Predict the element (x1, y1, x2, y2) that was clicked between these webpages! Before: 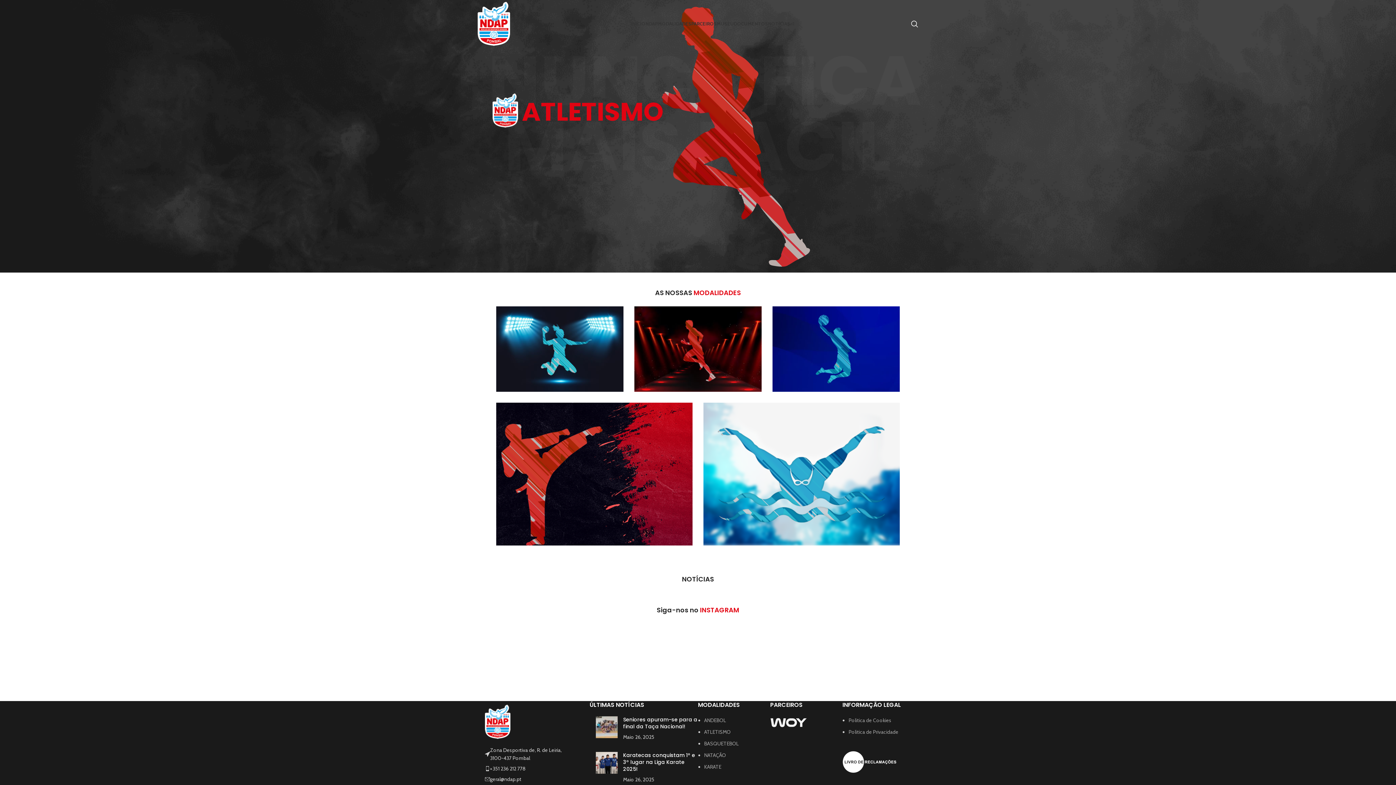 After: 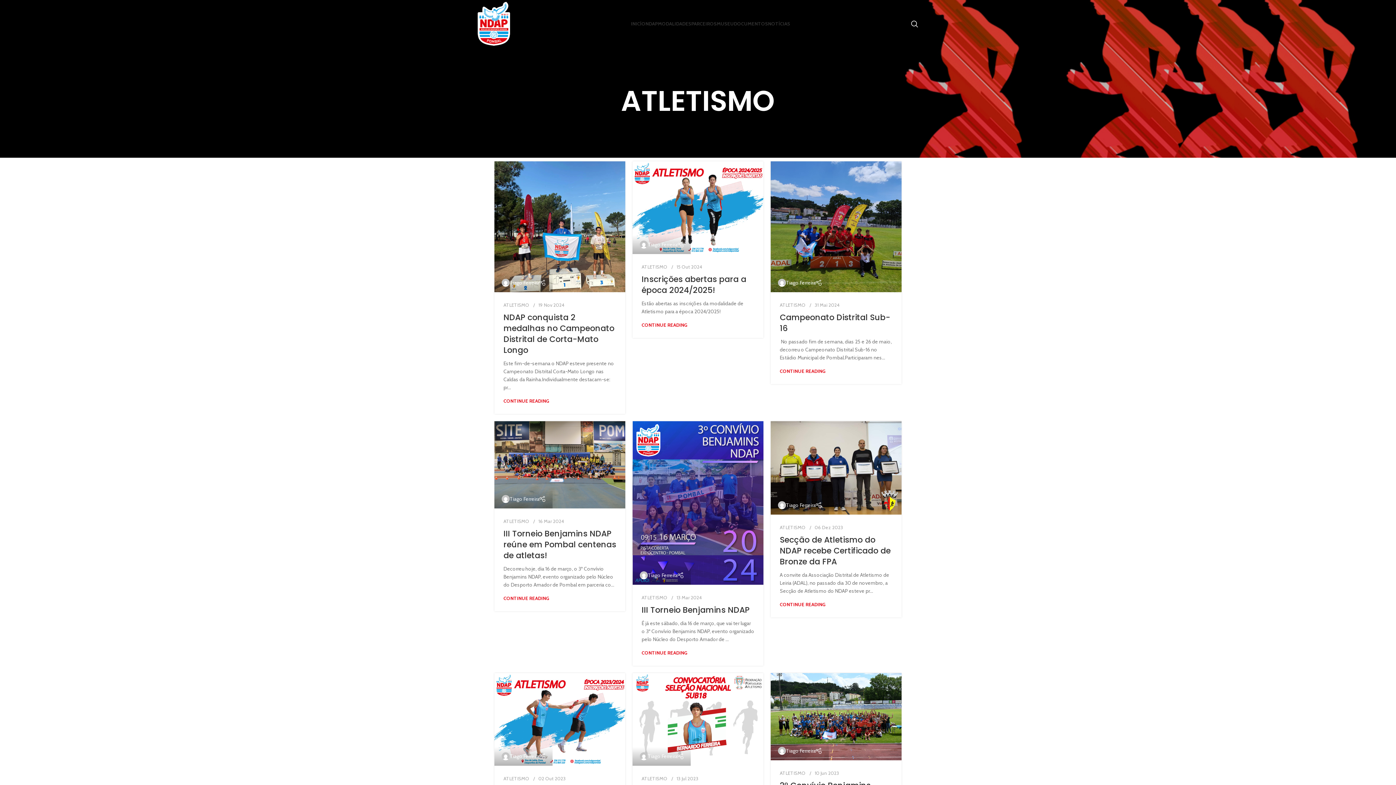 Action: bbox: (704, 729, 730, 735) label: ATLETISMO